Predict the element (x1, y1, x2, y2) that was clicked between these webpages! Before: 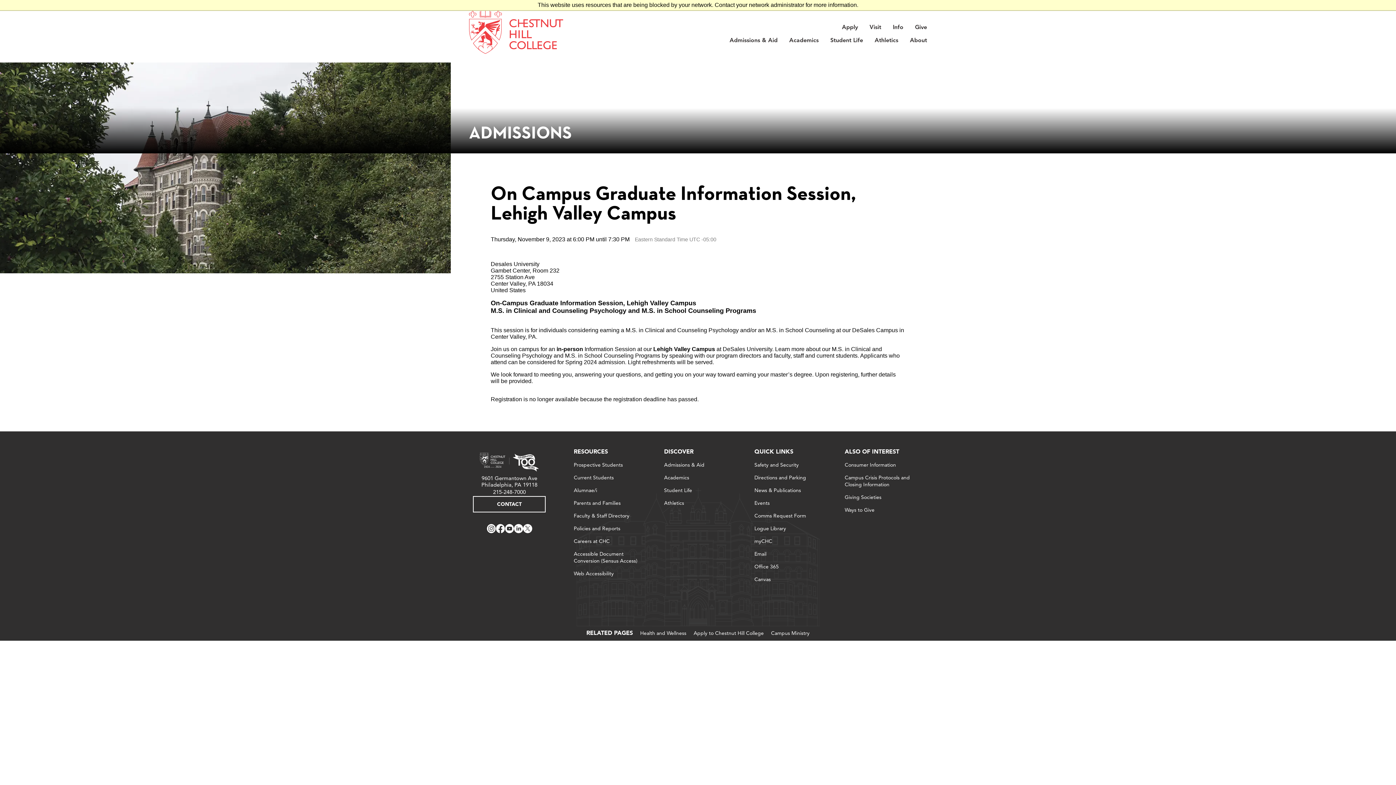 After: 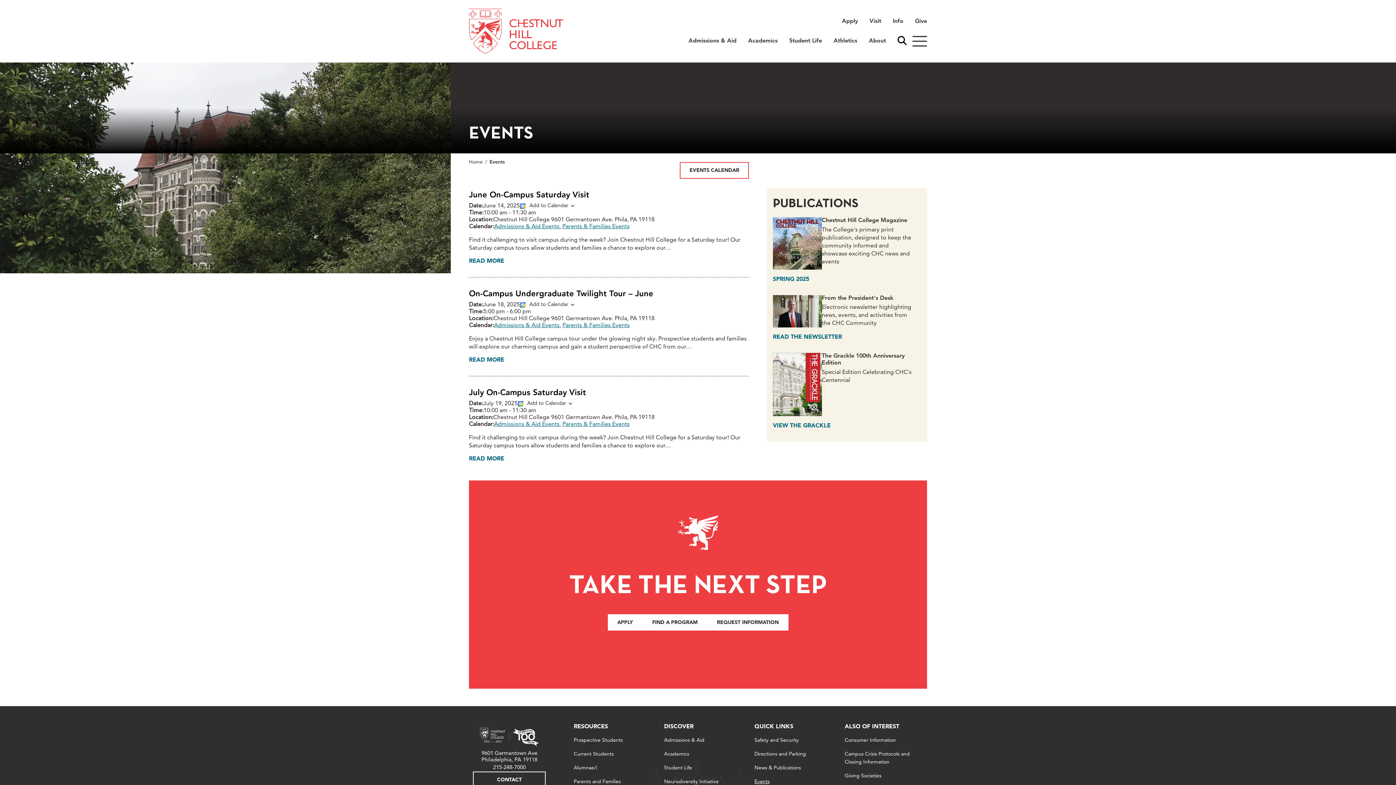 Action: label: Events bbox: (754, 501, 769, 506)